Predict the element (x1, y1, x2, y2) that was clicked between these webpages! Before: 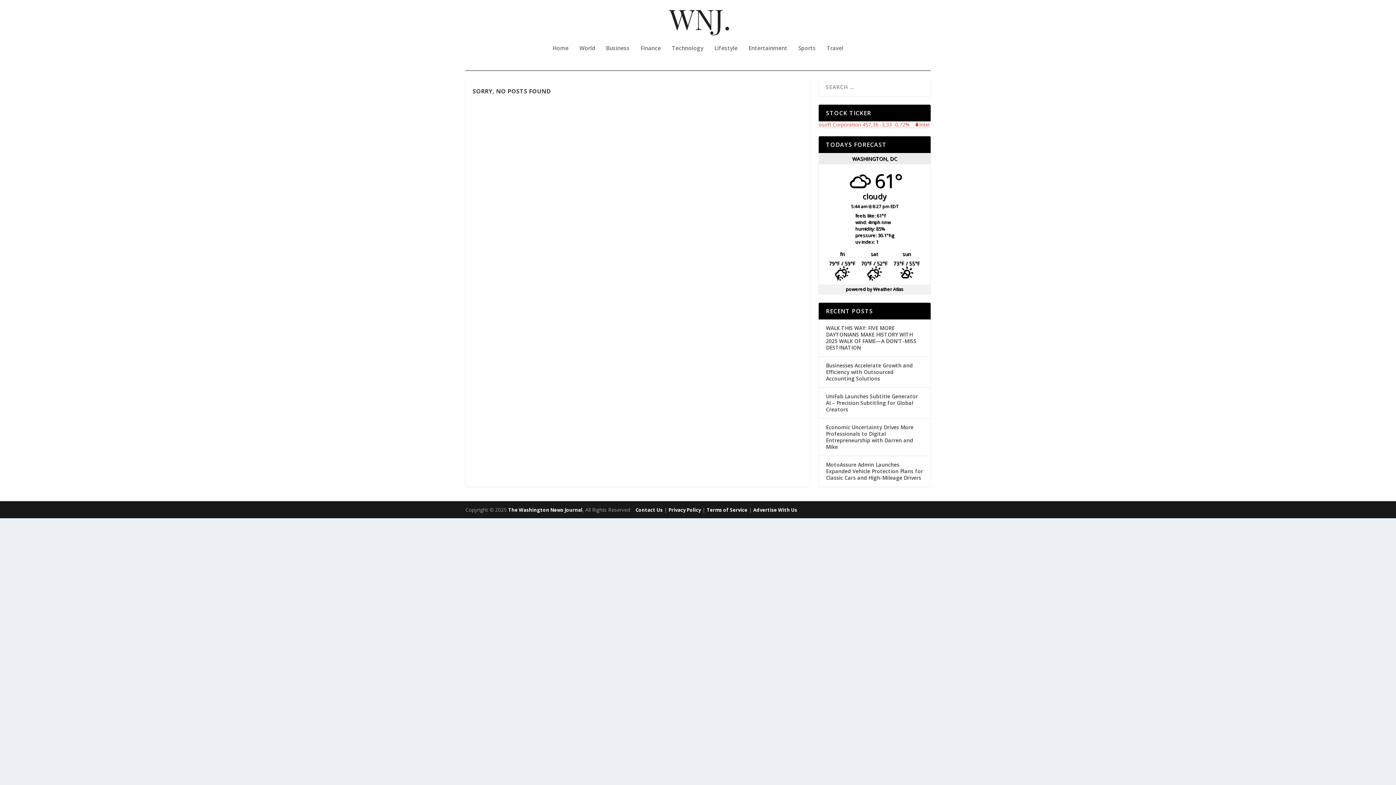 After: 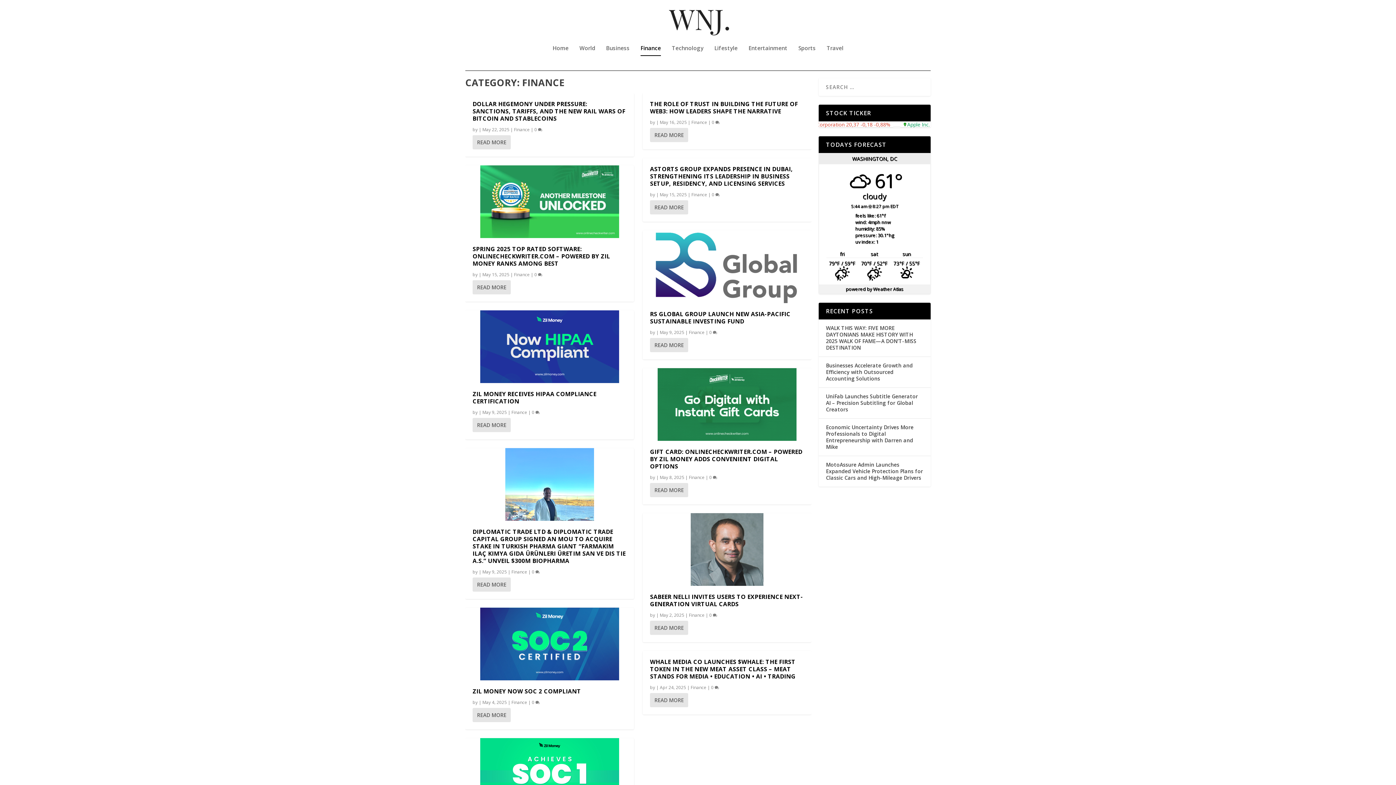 Action: bbox: (640, 45, 661, 70) label: Finance